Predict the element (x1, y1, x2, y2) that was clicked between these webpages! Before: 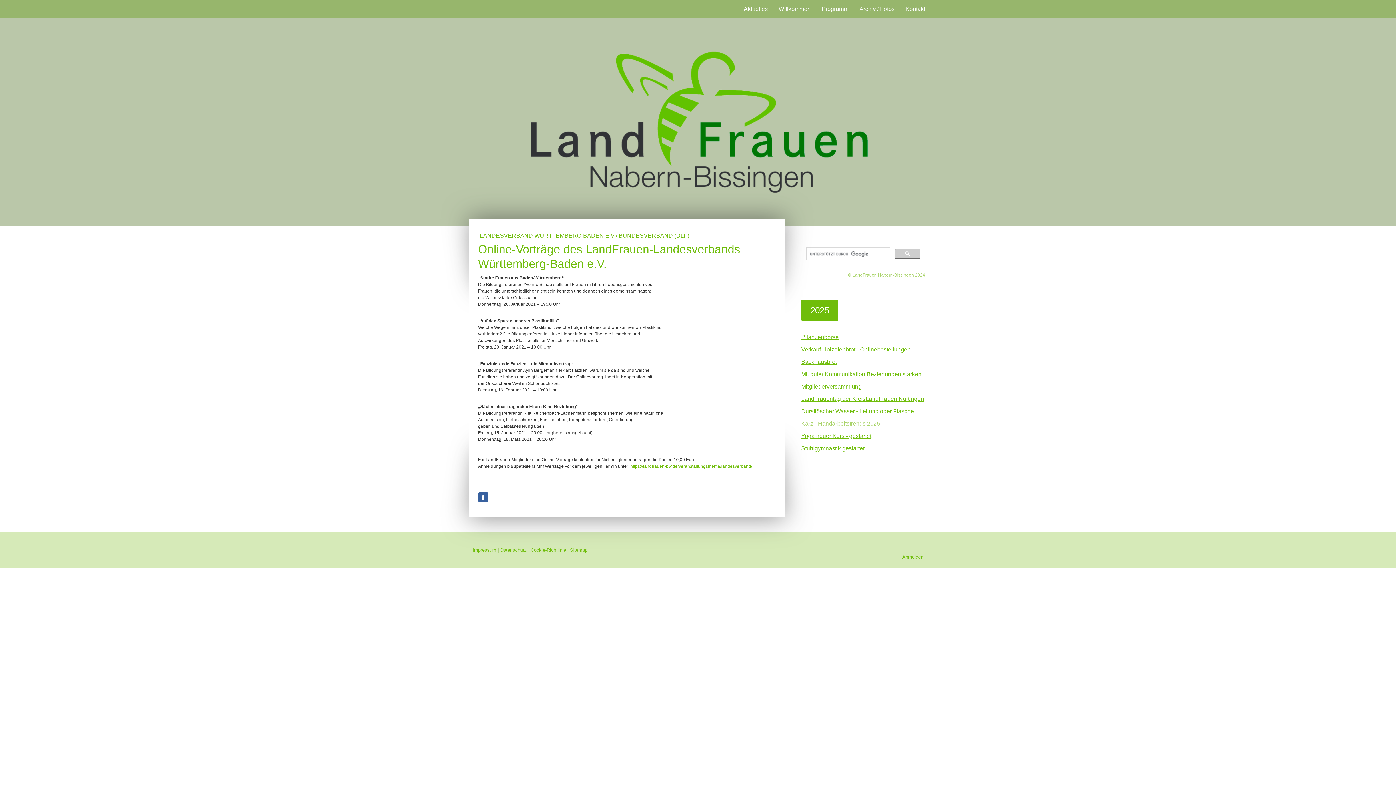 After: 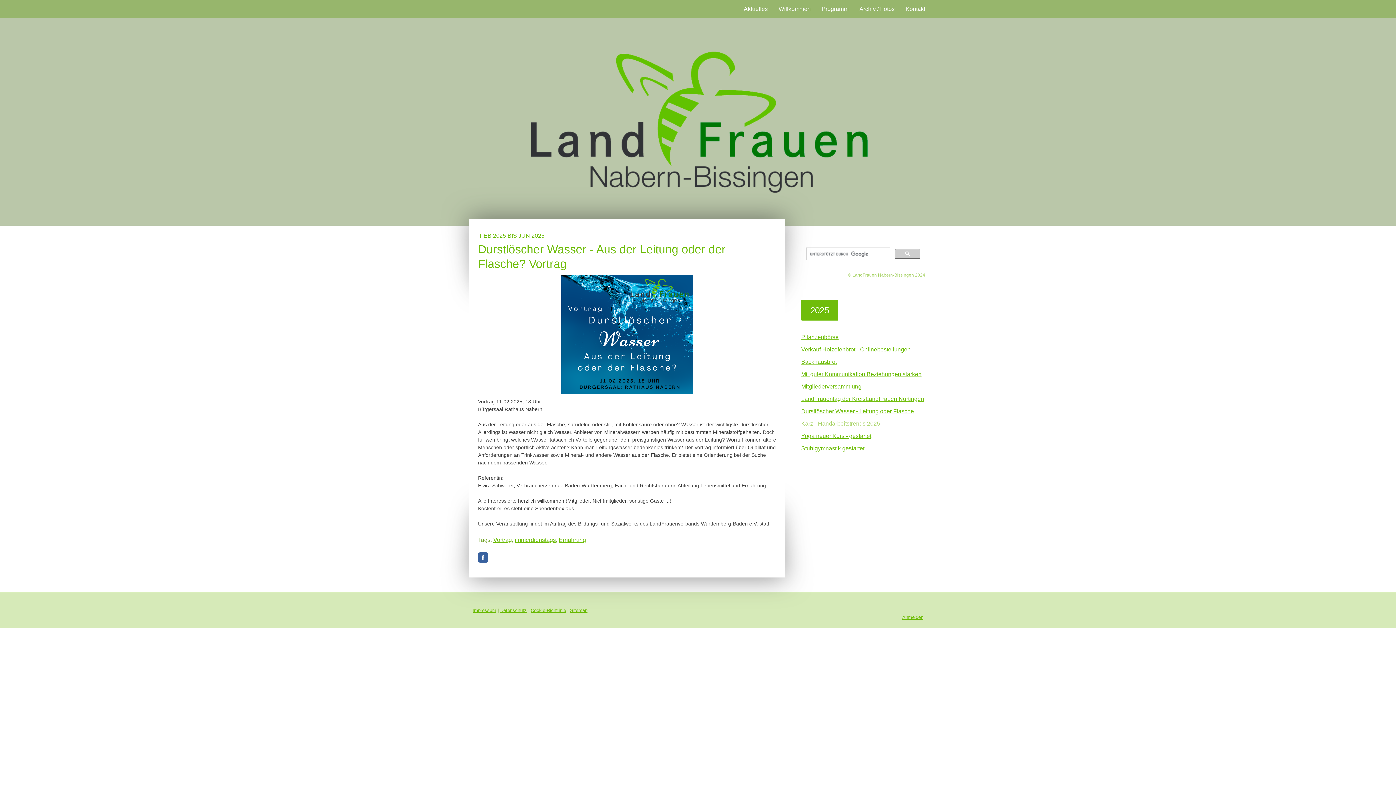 Action: label: Durstlöscher Wasser - Leitung oder Flasche bbox: (801, 408, 914, 414)